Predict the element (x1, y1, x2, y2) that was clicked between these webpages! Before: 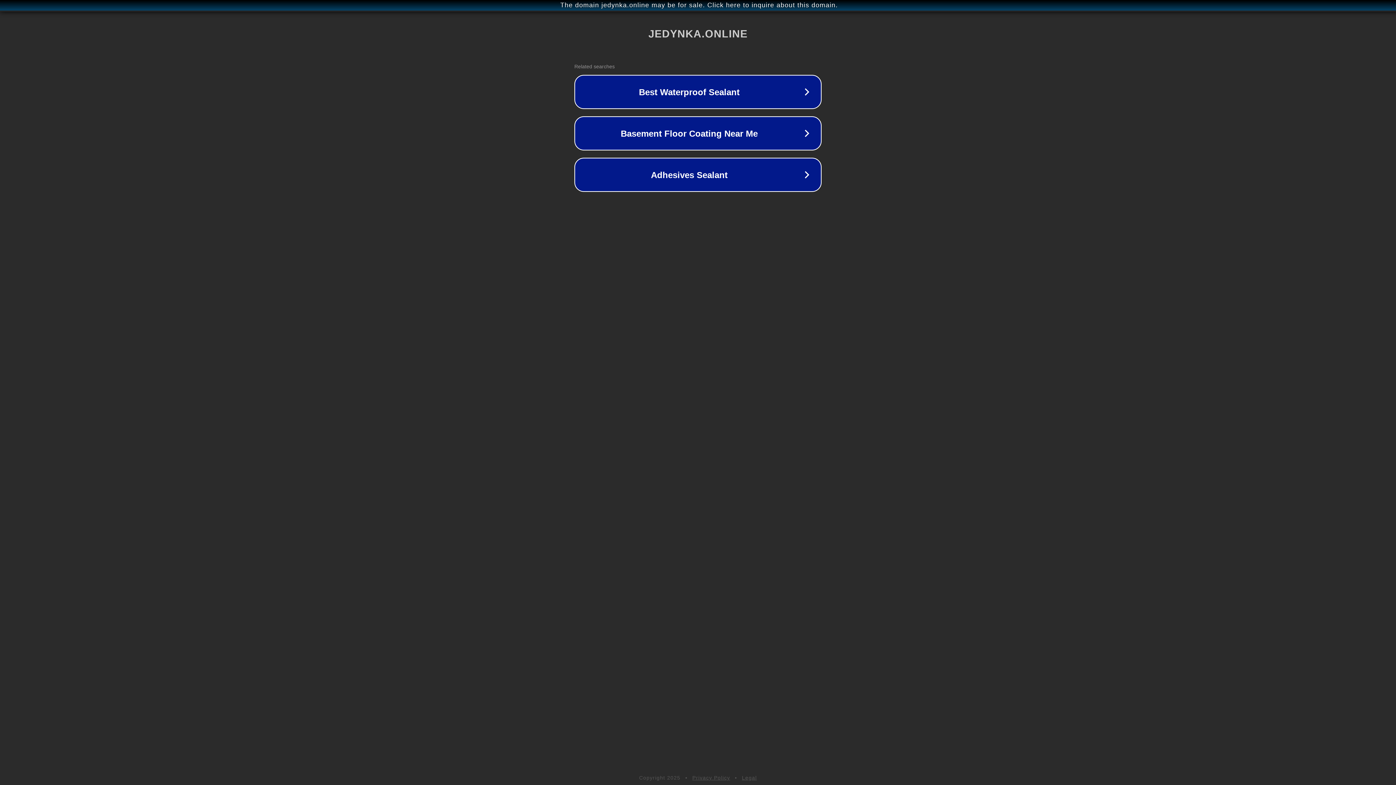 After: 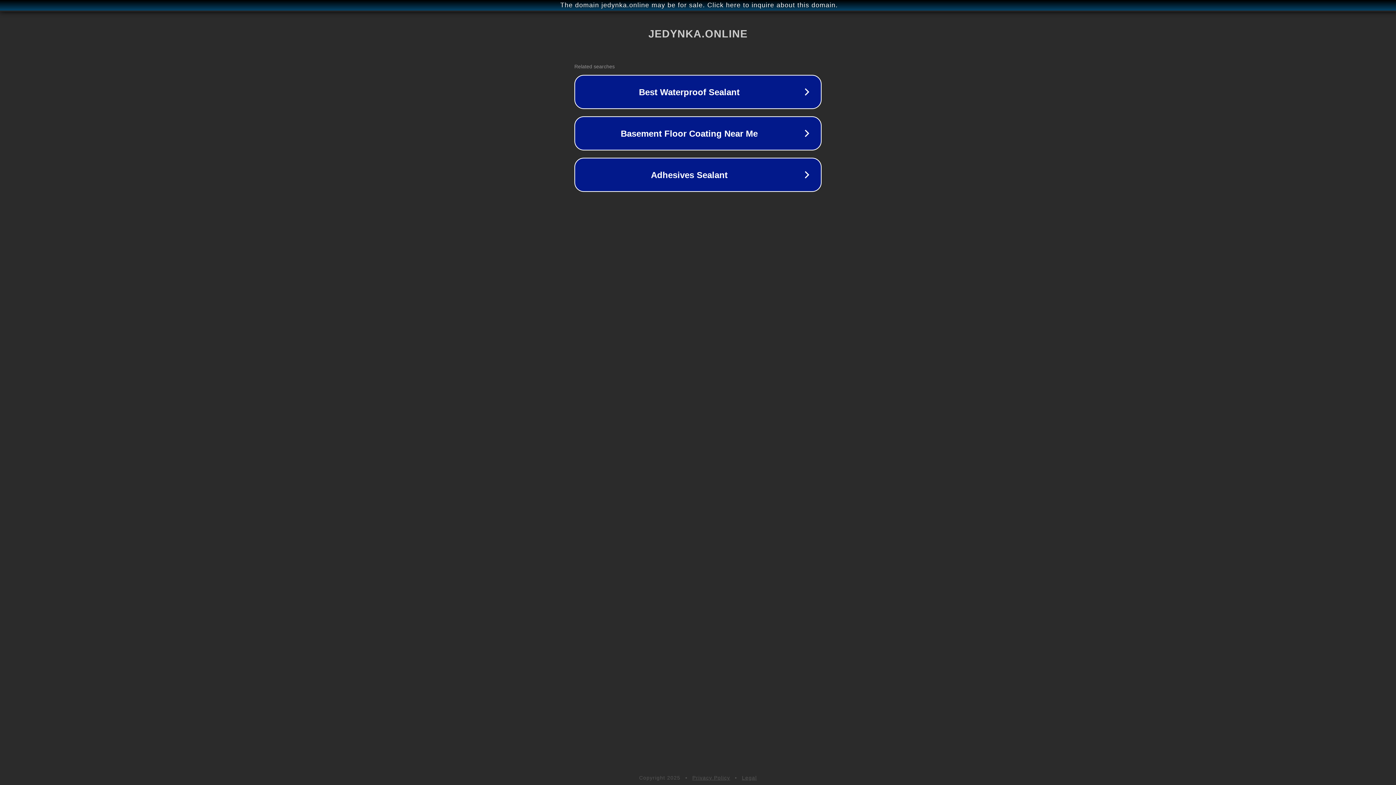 Action: label: Privacy Policy bbox: (692, 775, 730, 781)